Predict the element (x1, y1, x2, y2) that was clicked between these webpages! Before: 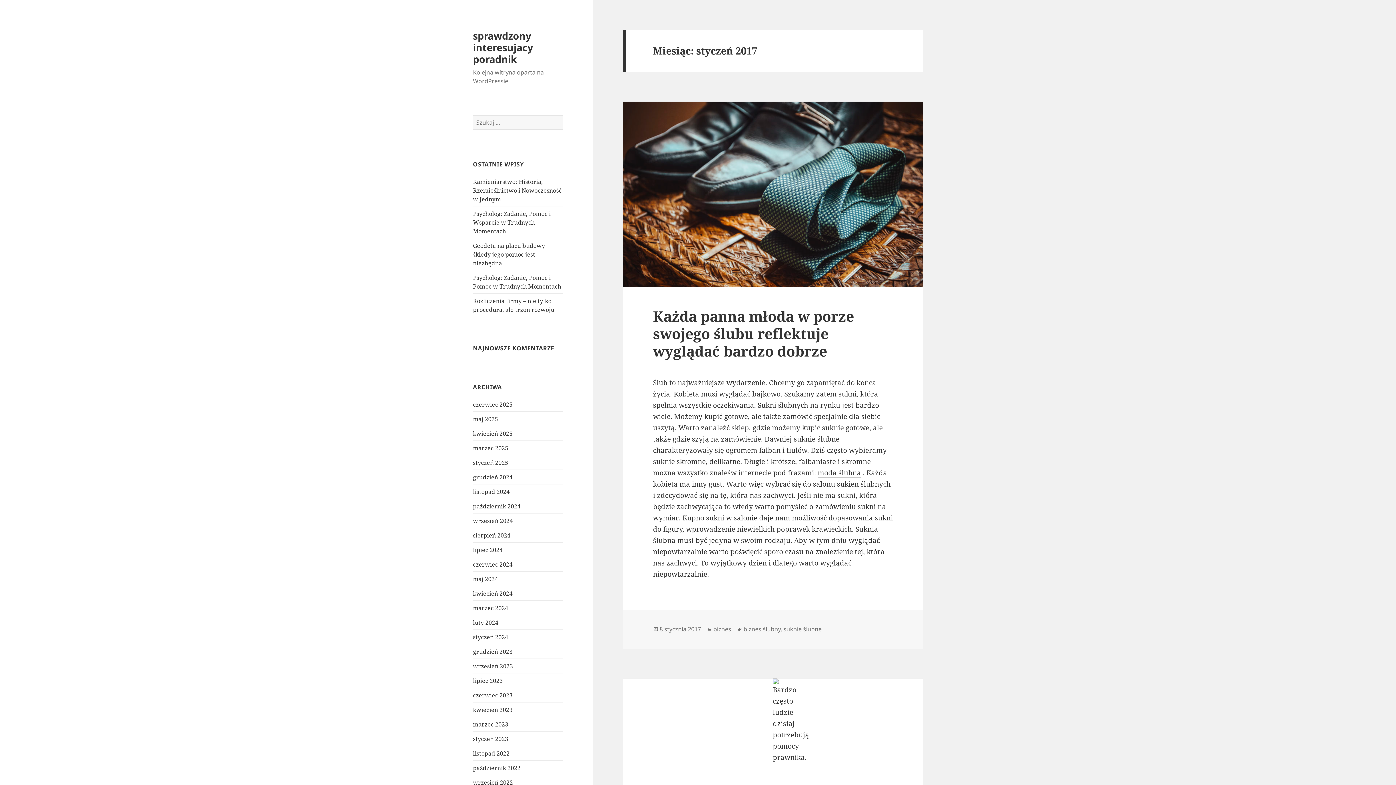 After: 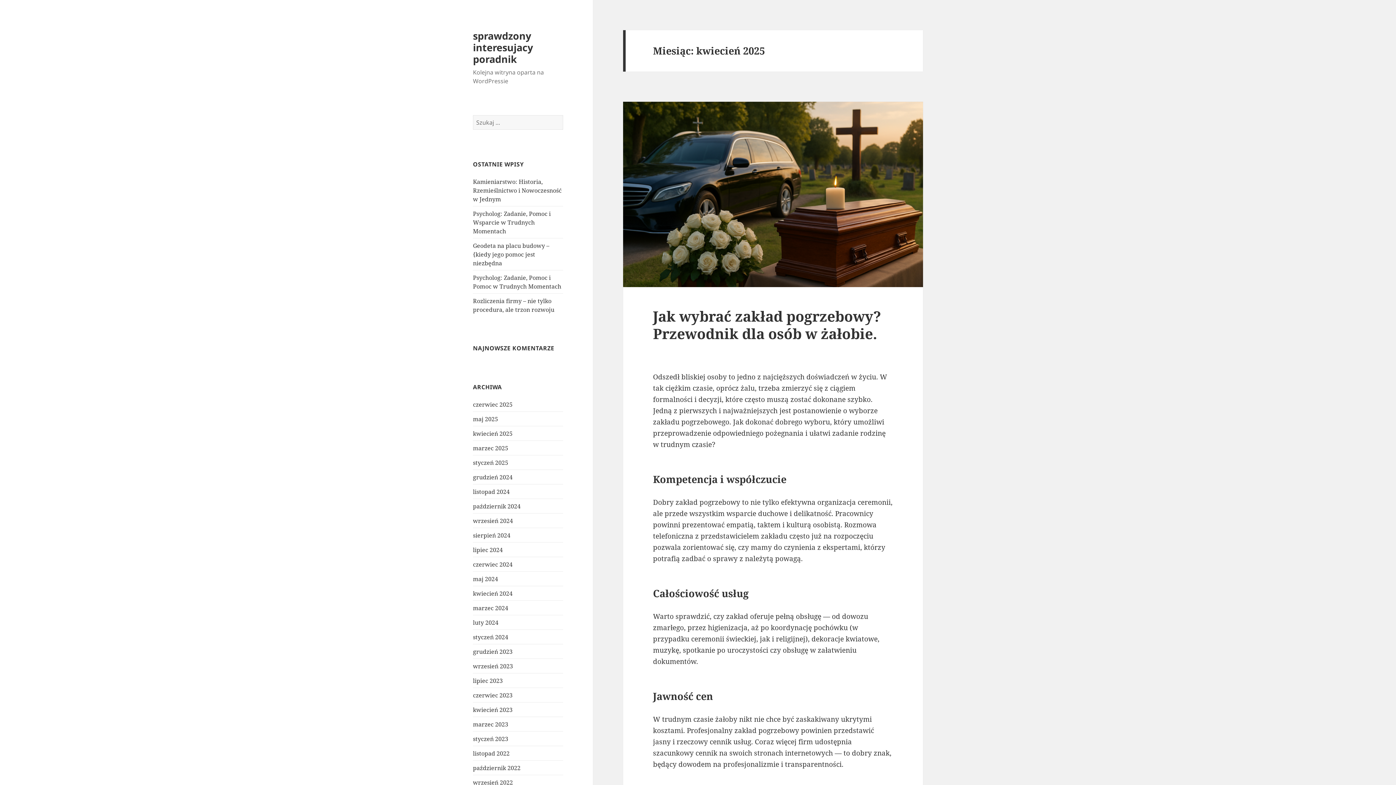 Action: label: kwiecień 2025 bbox: (473, 429, 512, 437)